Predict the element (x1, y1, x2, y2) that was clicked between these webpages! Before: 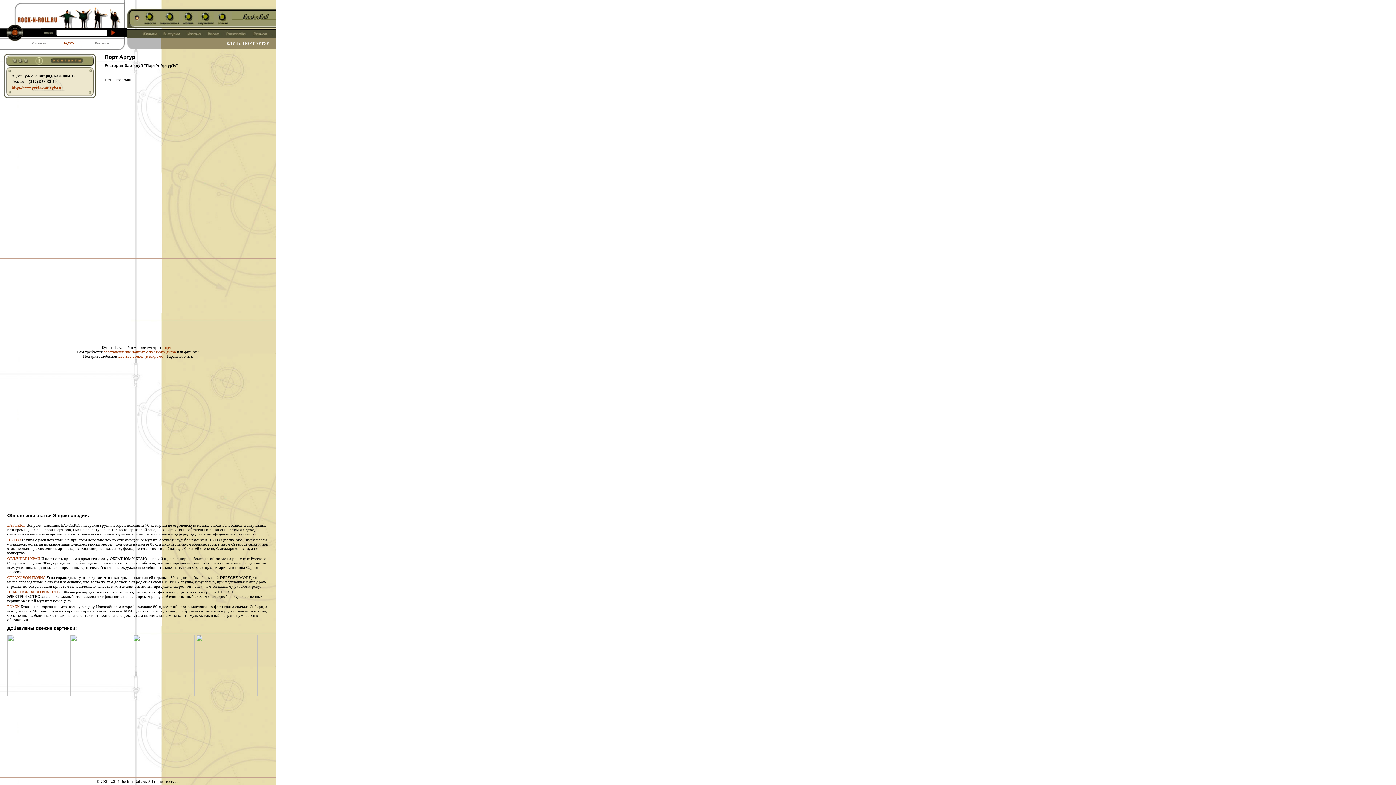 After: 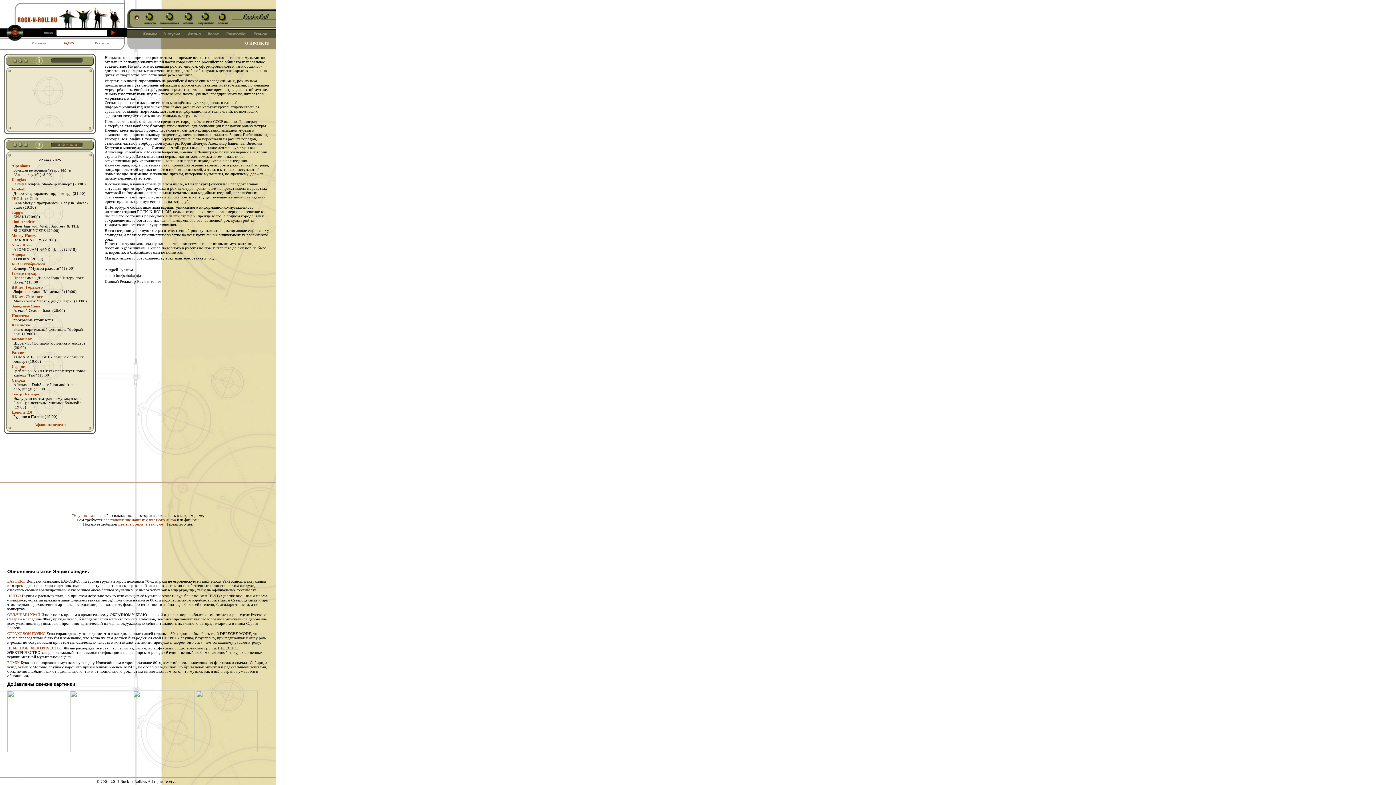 Action: label: О проекте bbox: (32, 41, 45, 45)